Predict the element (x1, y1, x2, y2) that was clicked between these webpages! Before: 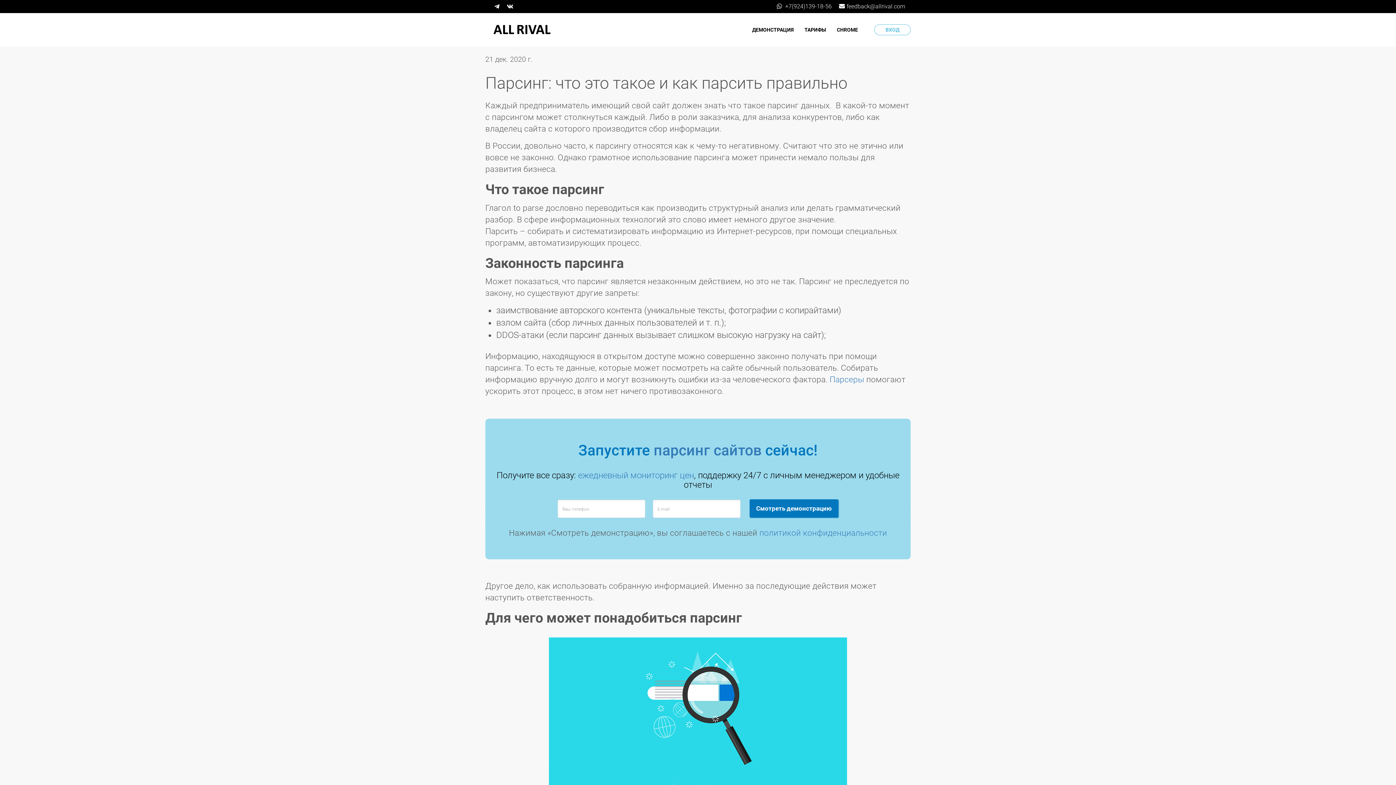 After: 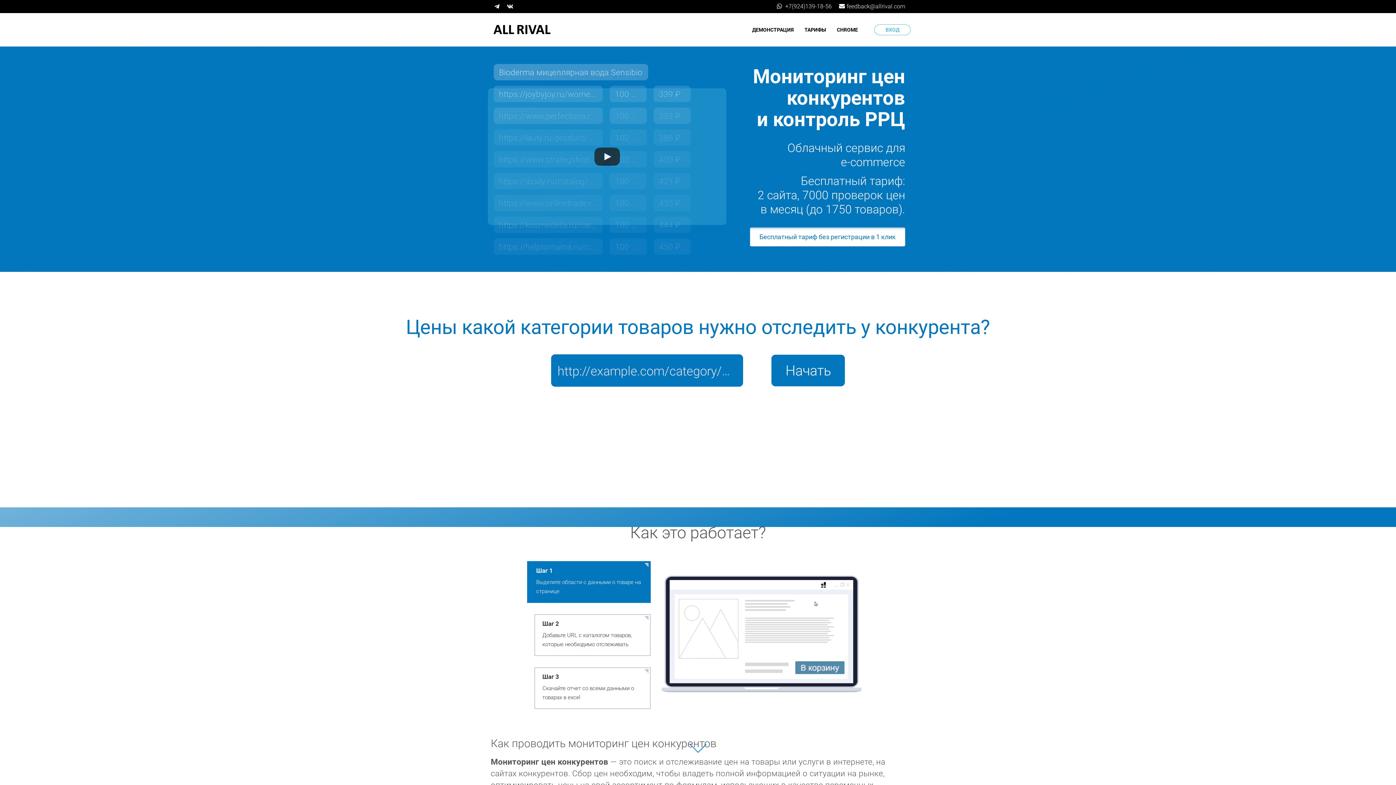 Action: bbox: (578, 470, 694, 480) label: ежедневный мониторинг цен